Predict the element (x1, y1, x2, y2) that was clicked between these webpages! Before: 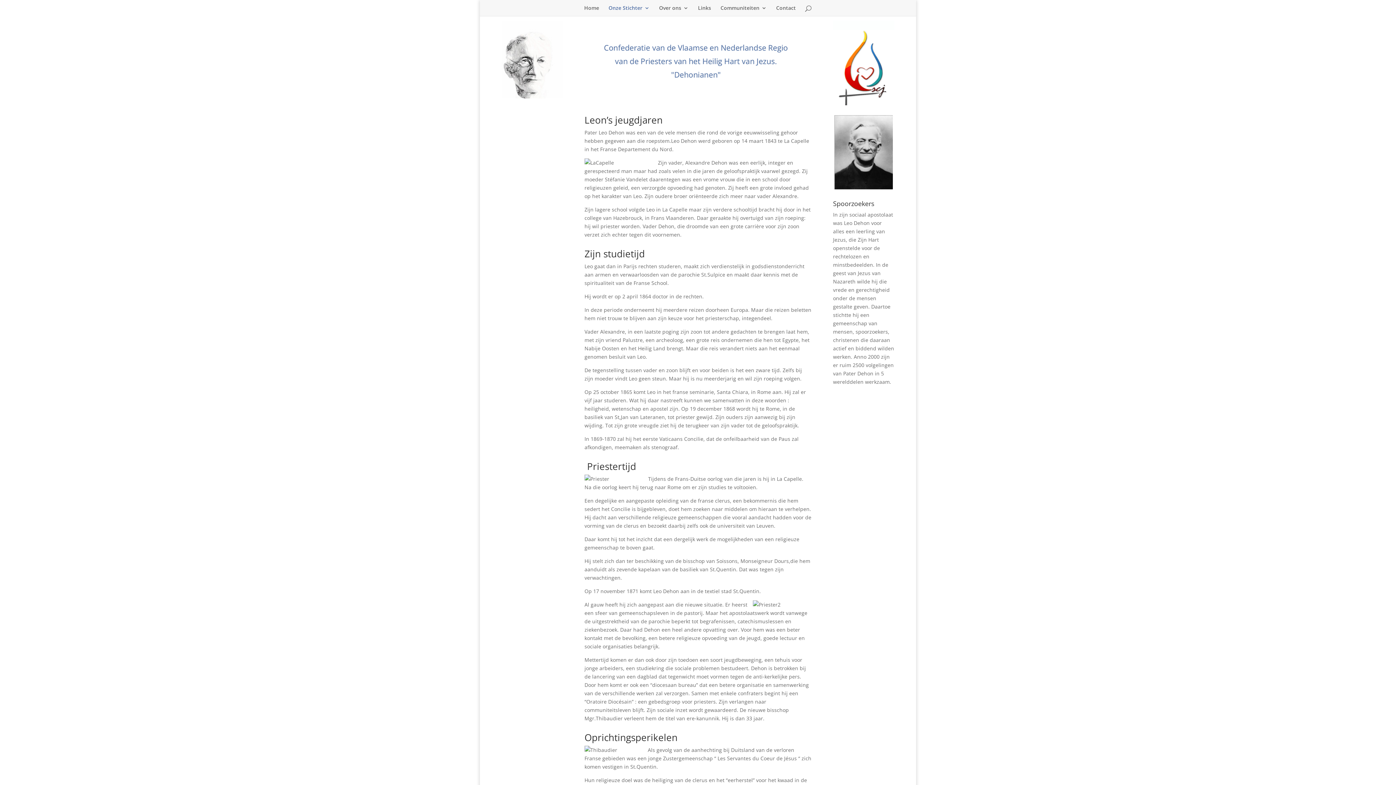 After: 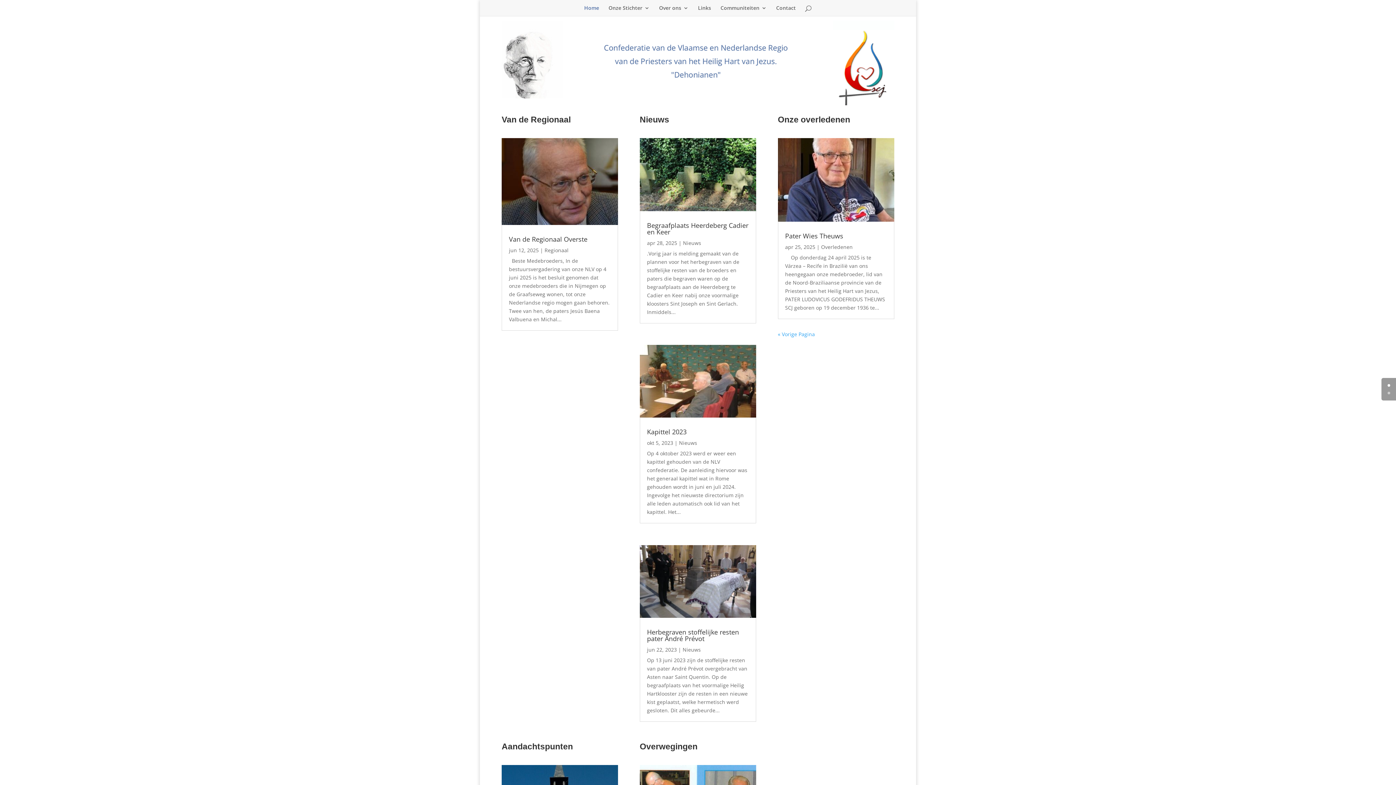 Action: label: Home bbox: (584, 5, 599, 16)